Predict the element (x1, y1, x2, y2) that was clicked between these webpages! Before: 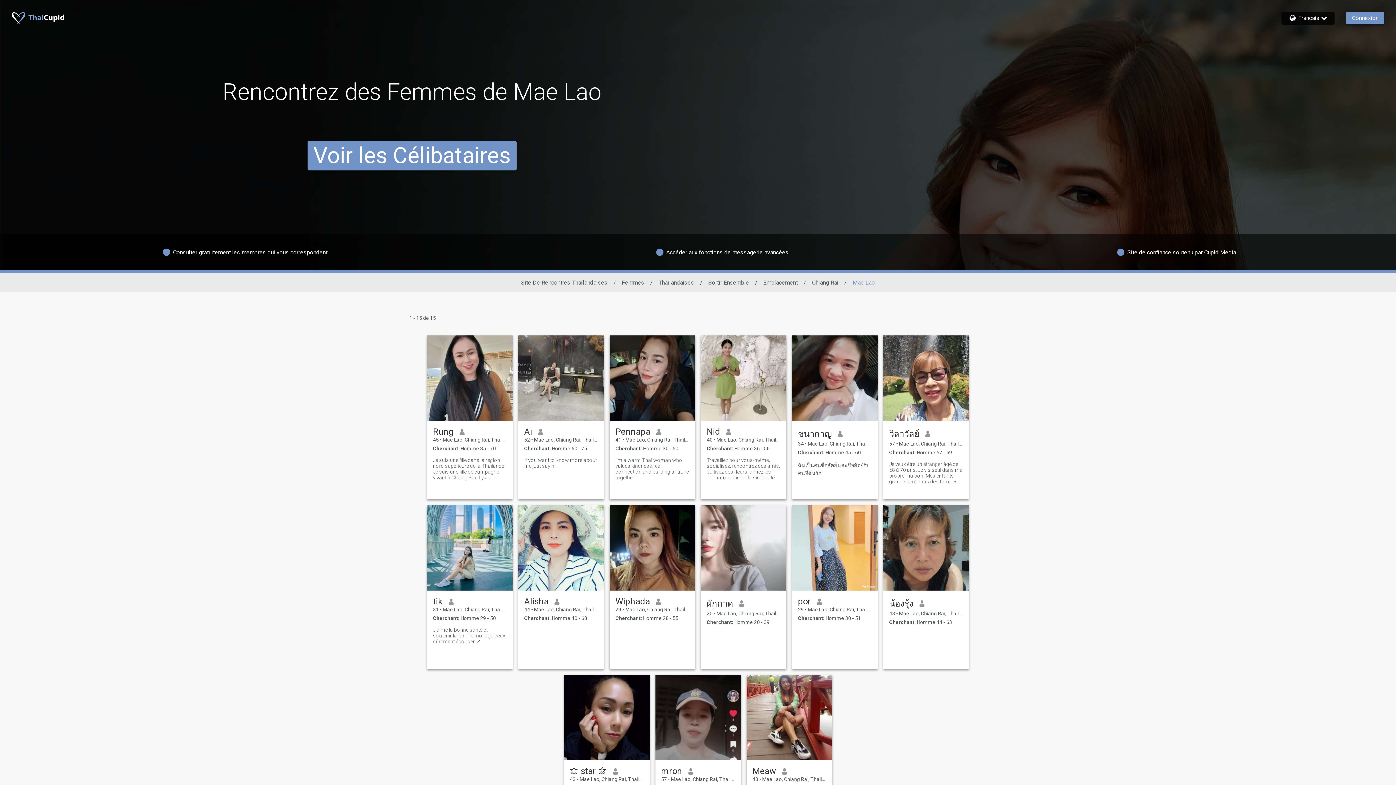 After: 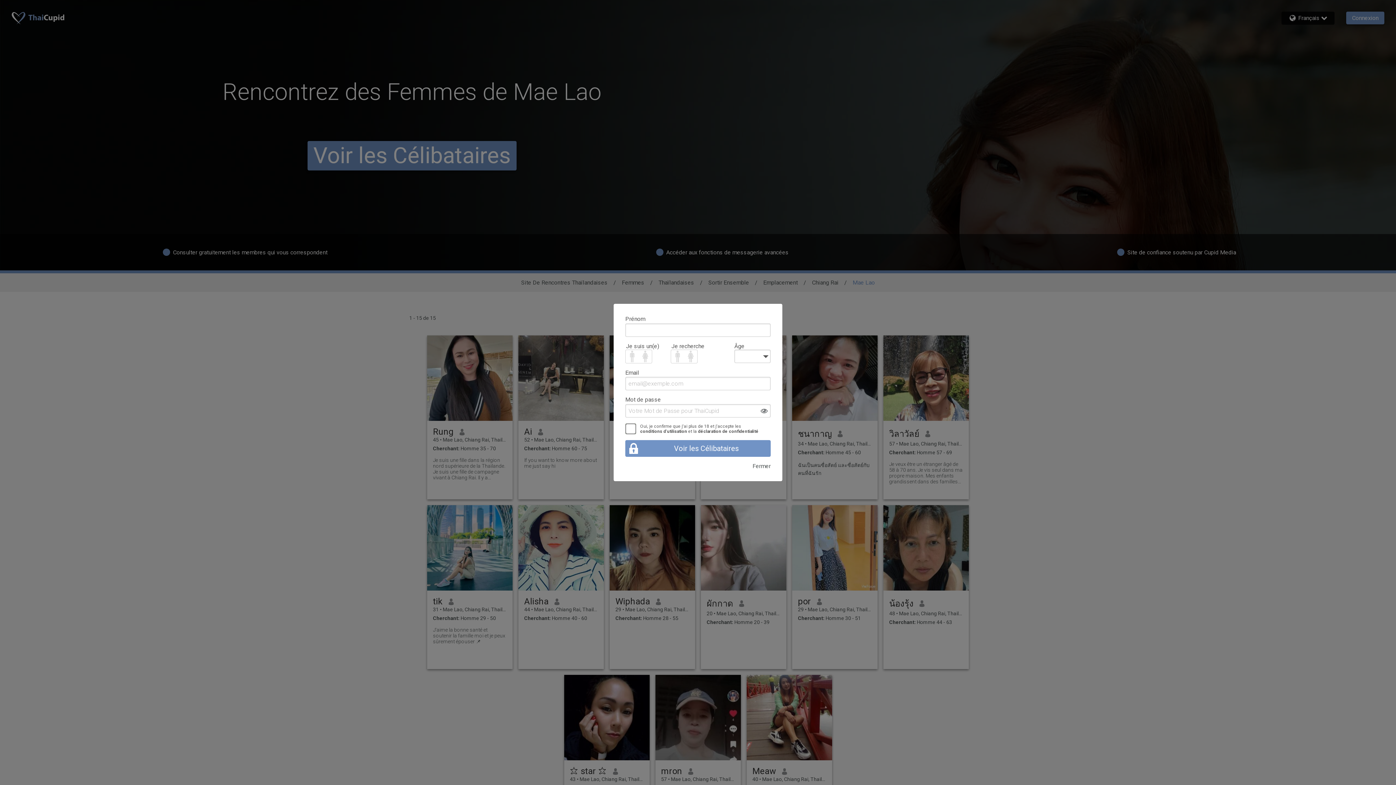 Action: bbox: (433, 457, 506, 480) label: Je suis une fille dans la région nord supérieure de la Thaïlande. Je suis une fille de campagne vivant à Chiang Rai. Il y a beaucoup de choses intéressantes, comme le circuit international de Chang. Beaucoup de gens connaissent très bien cet endroit. J'ai vécu un très mauvais mariage avec un Je pense que je ne suis pas une bonne élève de ma vie, mais je ne suis pas une bonne élève de ma vie, je suis une bonne élève de ma vie, et je suis une bonne élève de ma vie. J'ai une belle fille, elle a 18 ans et ma mère a 64 ans. Même si je suis célibataire. Mère, il m’a rendu très heureux. « Mère des bois est le plus beau travail du monde. » Le plus, je travaille à l’école est un professeur récemment employé enseigne aux enfants de la maternelle mais pas beaucoup mais cela me permet de travailler à la maison et de prendre soin de ma fille et de ma mère à la Ren. Je cherche quelque chose que je cherche, je suis une personne simple, drôle et amicale. Je veux apprendre de nouvelles choses et aussi voyager le week-end. J' ai beaucoup d'autres histoires à partager. Si mon profil vous intéresse, parlons-en. Bon voyage et bonne chance de rencontrer la bonne personne bientôt (je l'espère) ? Merci. pour avoir lu mon profil. et ravi de vous rencontrer tous. merci.